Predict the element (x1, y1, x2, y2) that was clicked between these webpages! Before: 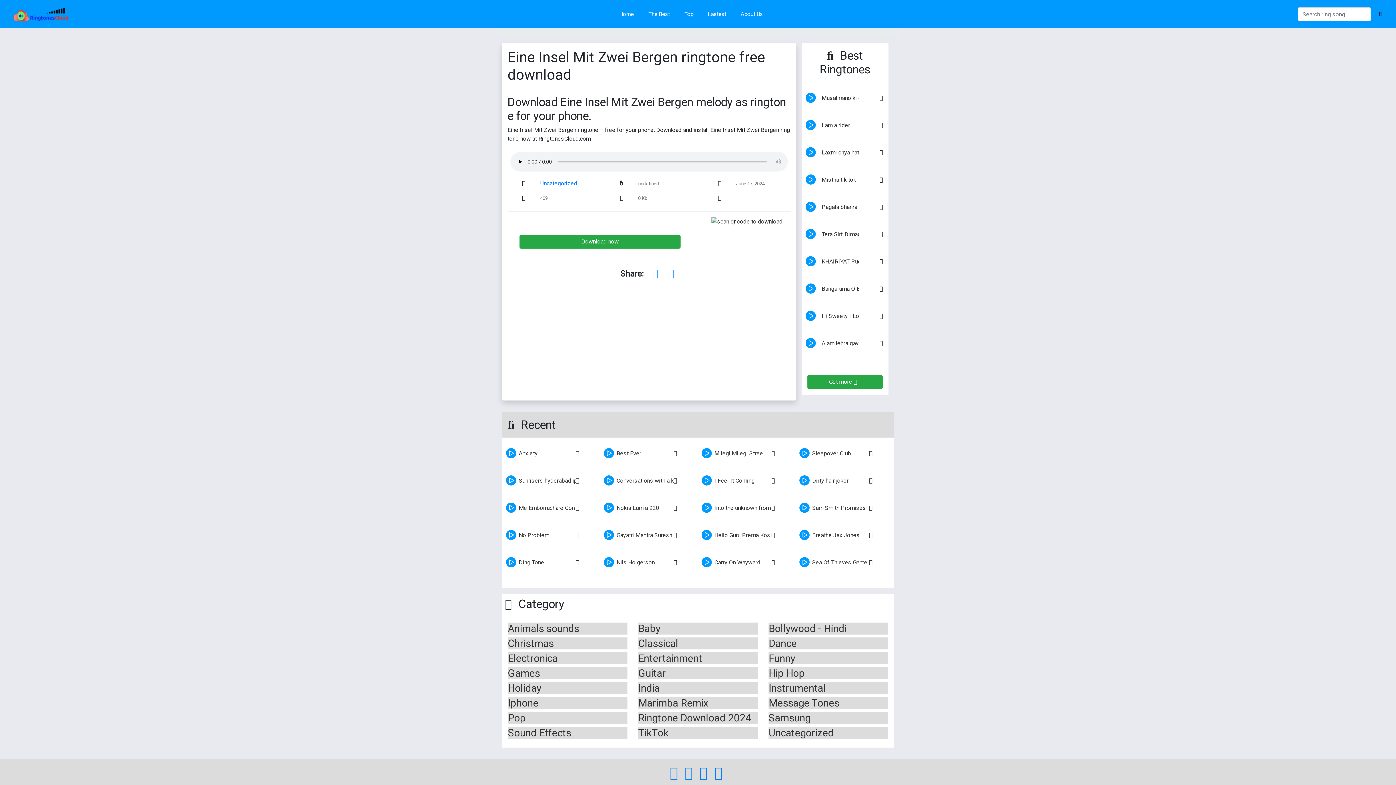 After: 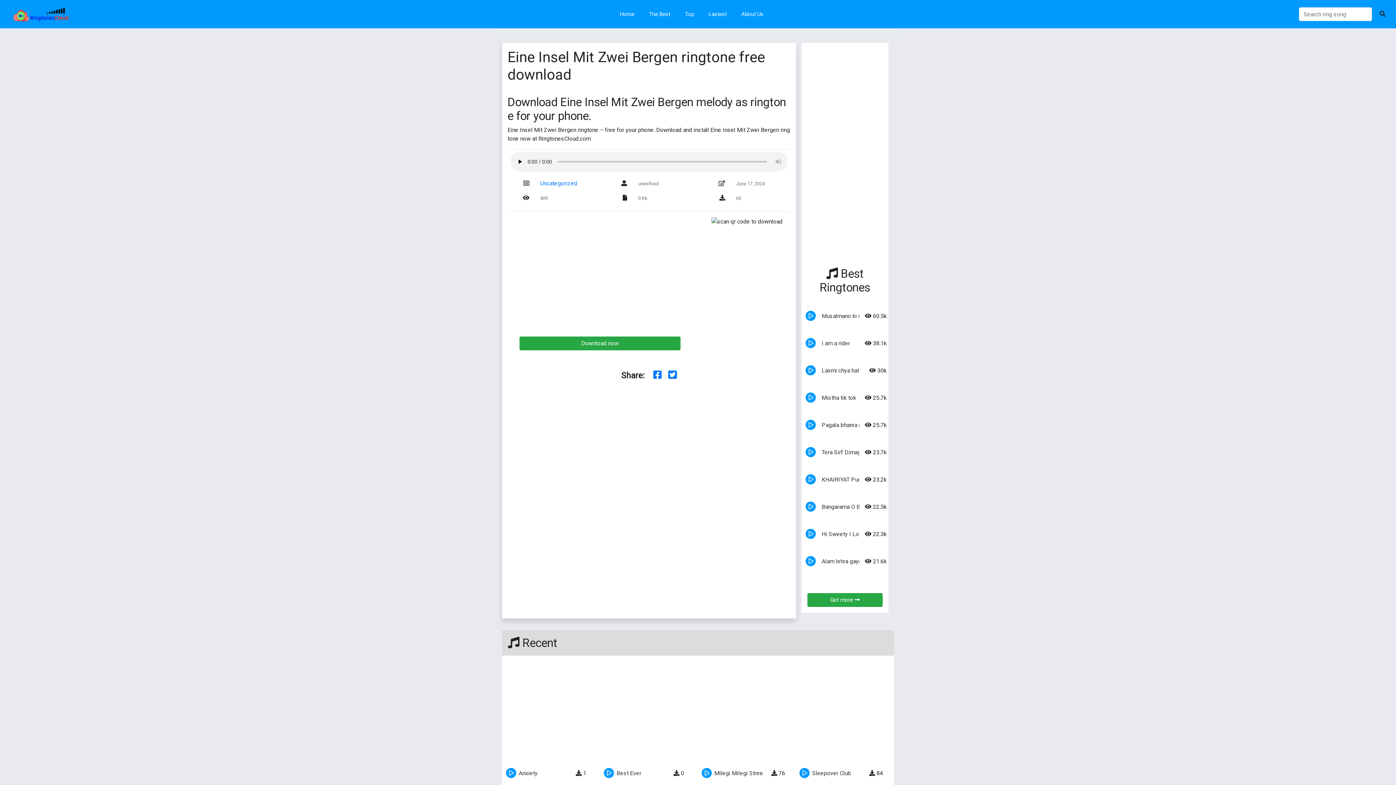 Action: label: play bbox: (791, 118, 818, 145)